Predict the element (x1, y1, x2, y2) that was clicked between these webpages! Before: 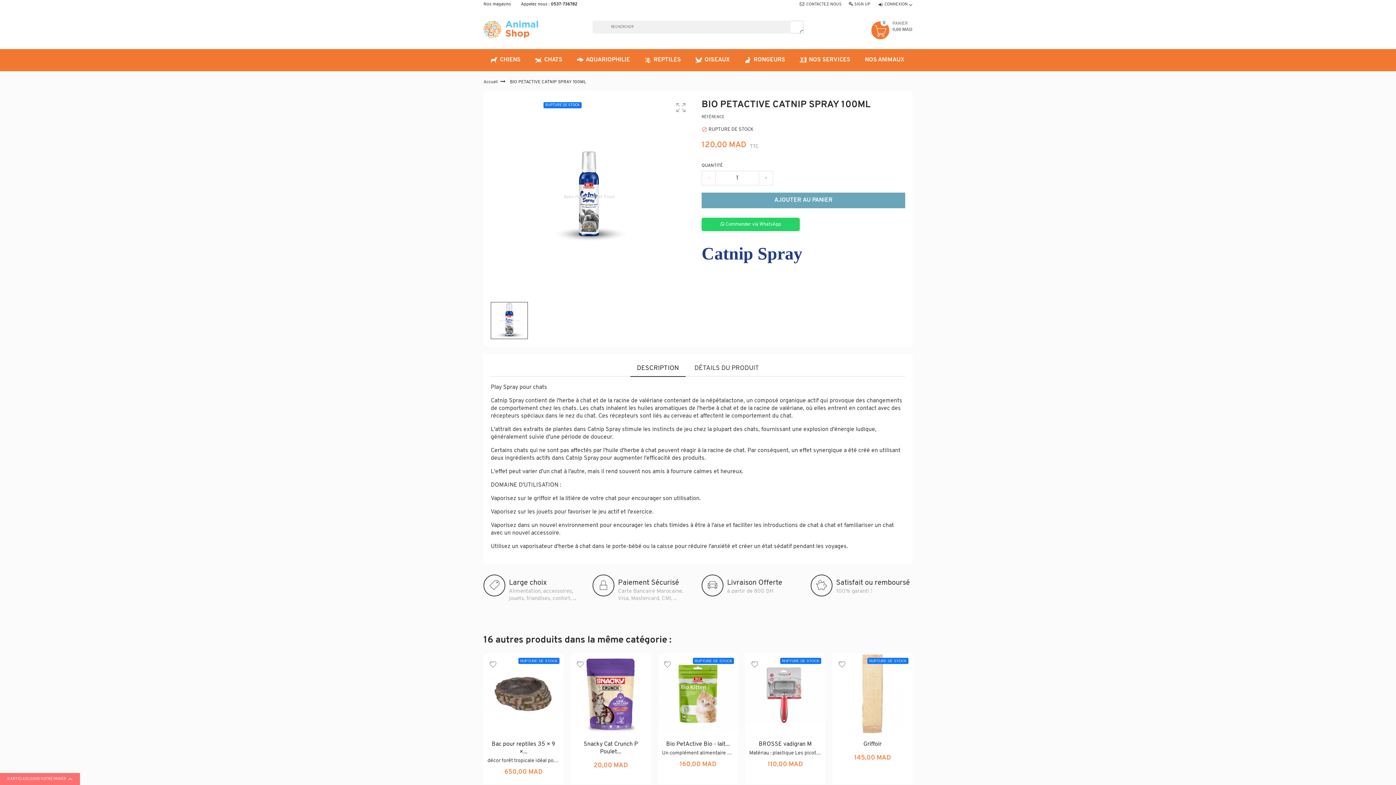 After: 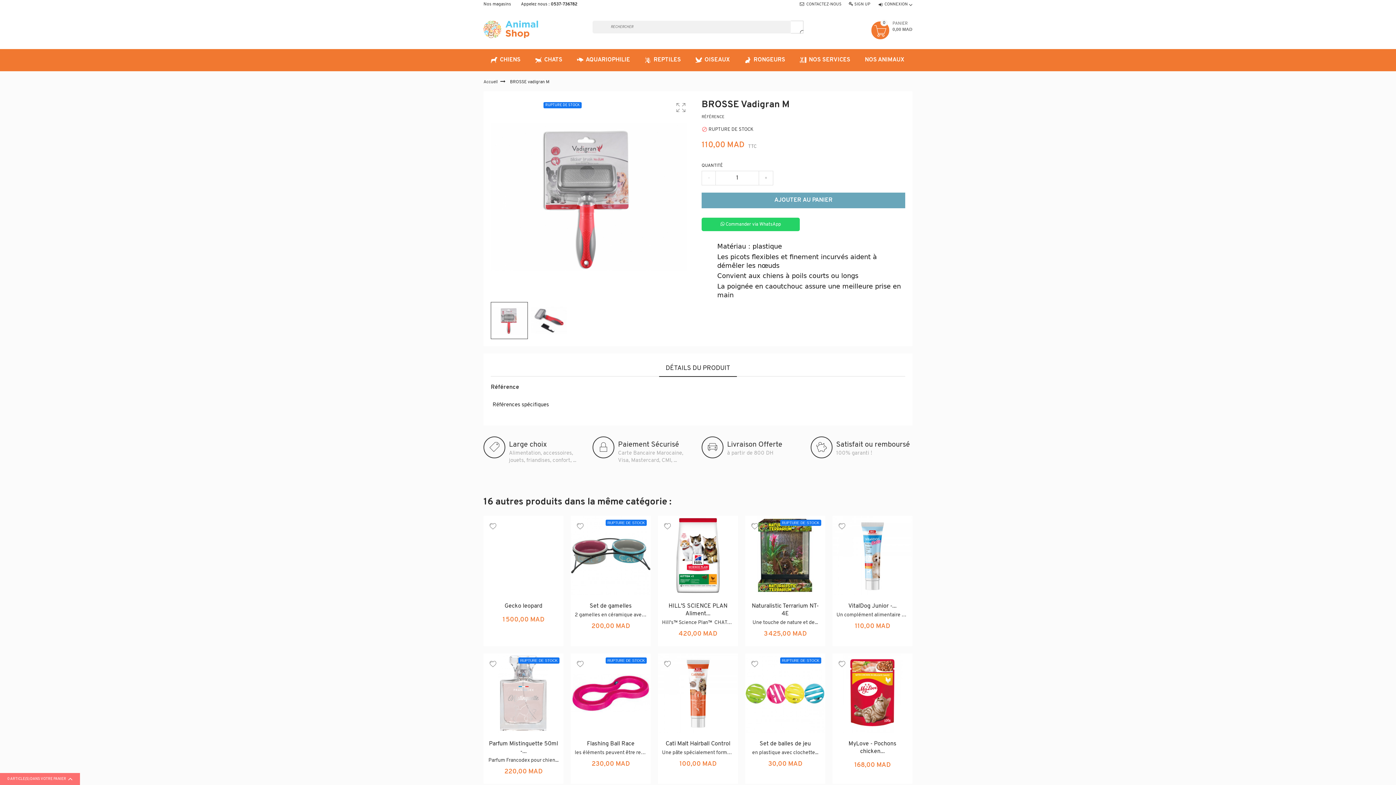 Action: label:  VIEW PRODUCT bbox: (779, 727, 791, 740)